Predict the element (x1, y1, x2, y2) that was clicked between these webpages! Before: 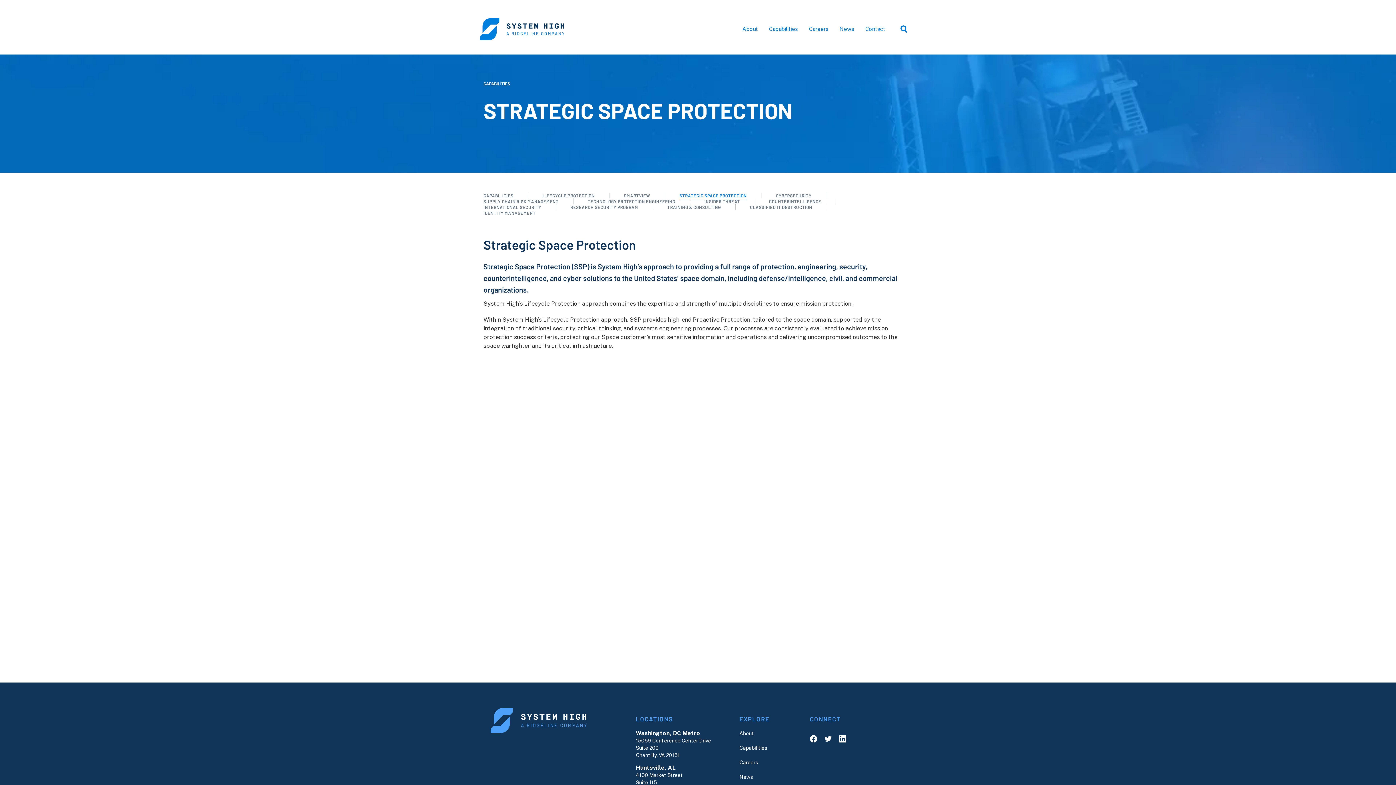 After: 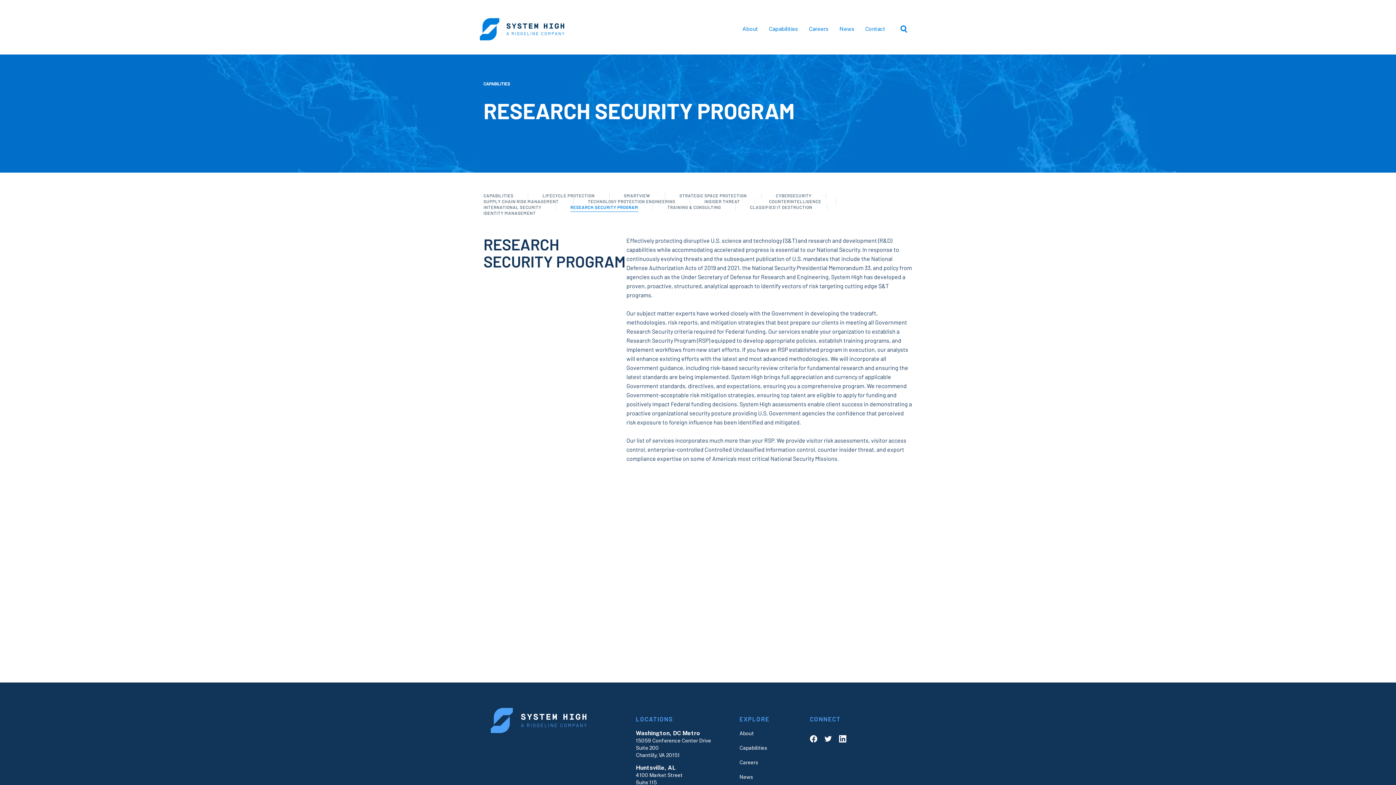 Action: label: RESEARCH SECURITY PROGRAM bbox: (570, 204, 638, 209)